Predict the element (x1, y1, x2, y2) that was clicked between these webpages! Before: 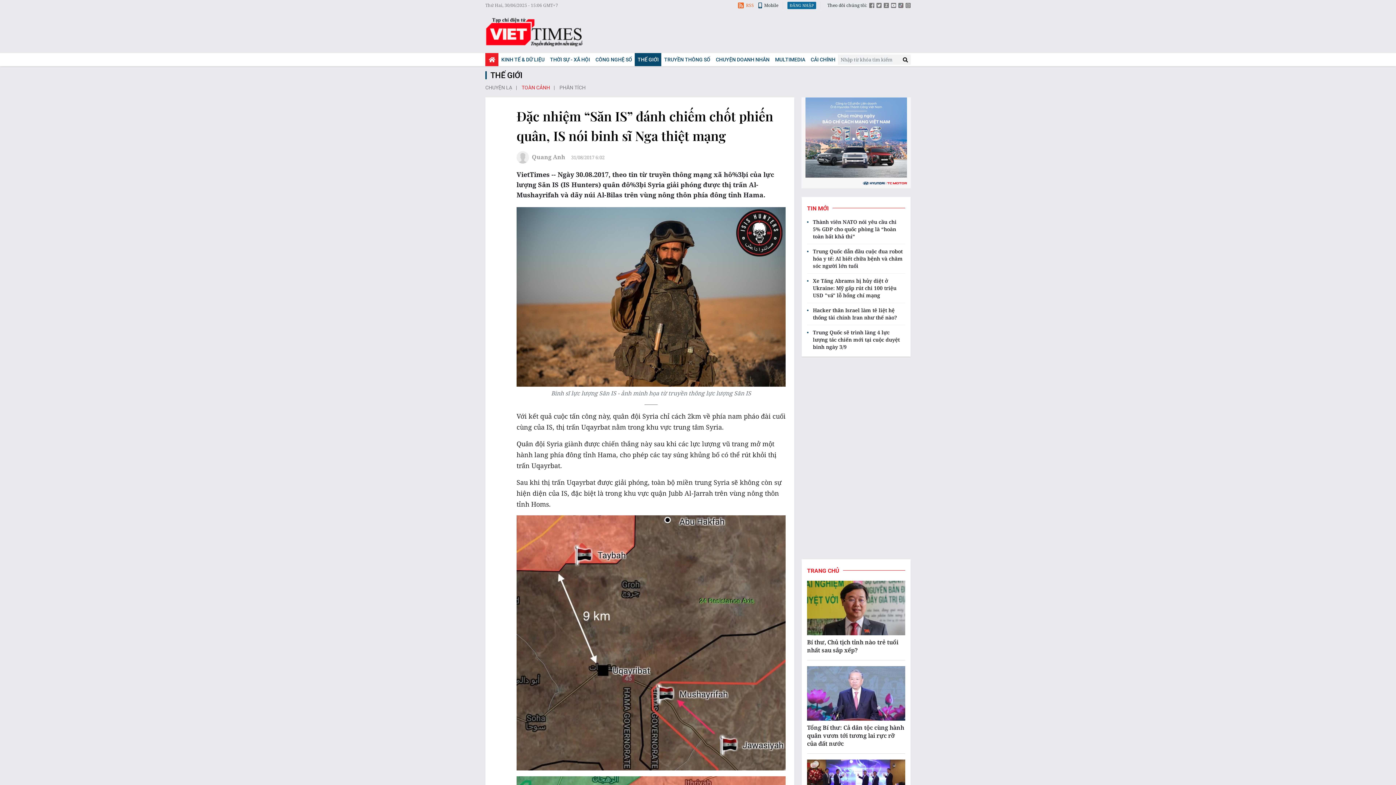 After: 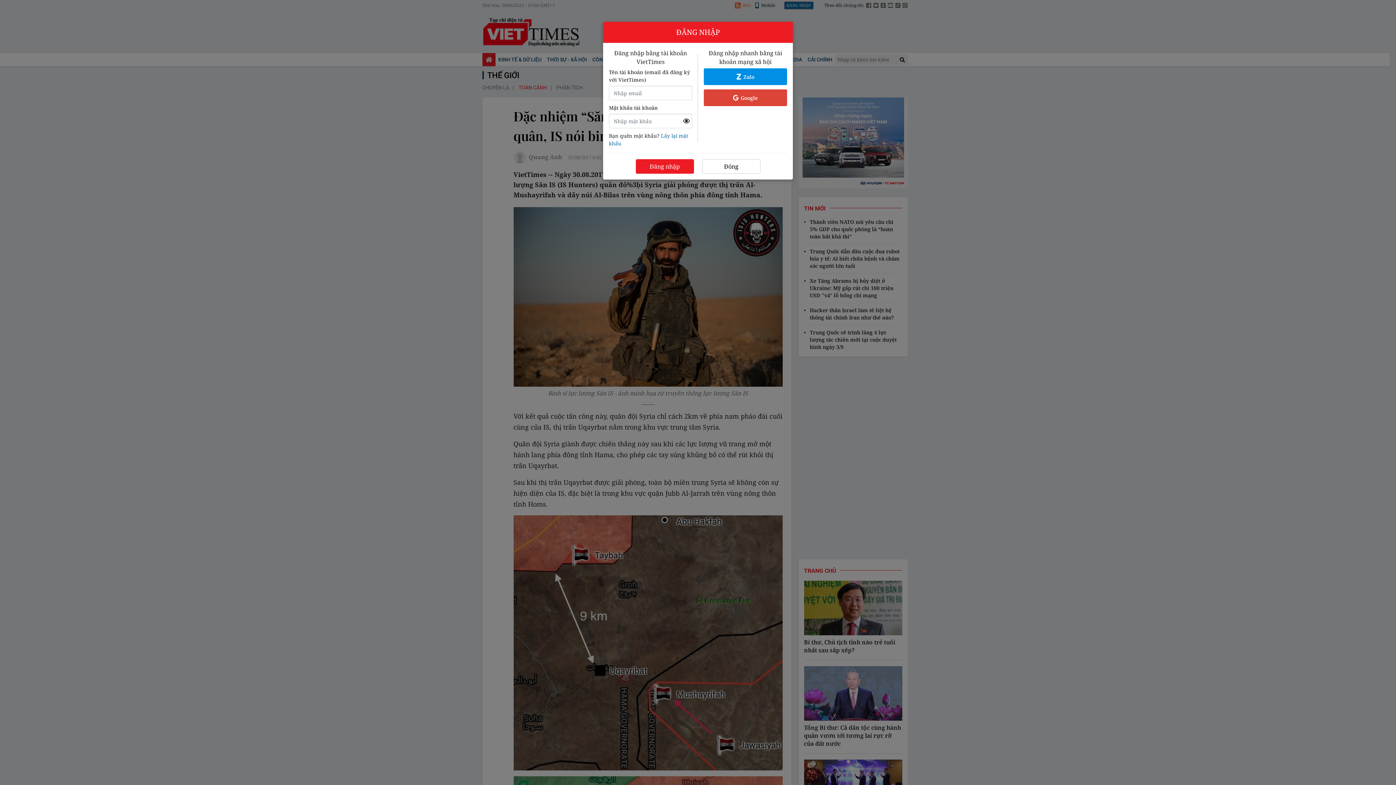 Action: label: ĐĂNG NHẬP bbox: (787, 1, 816, 9)